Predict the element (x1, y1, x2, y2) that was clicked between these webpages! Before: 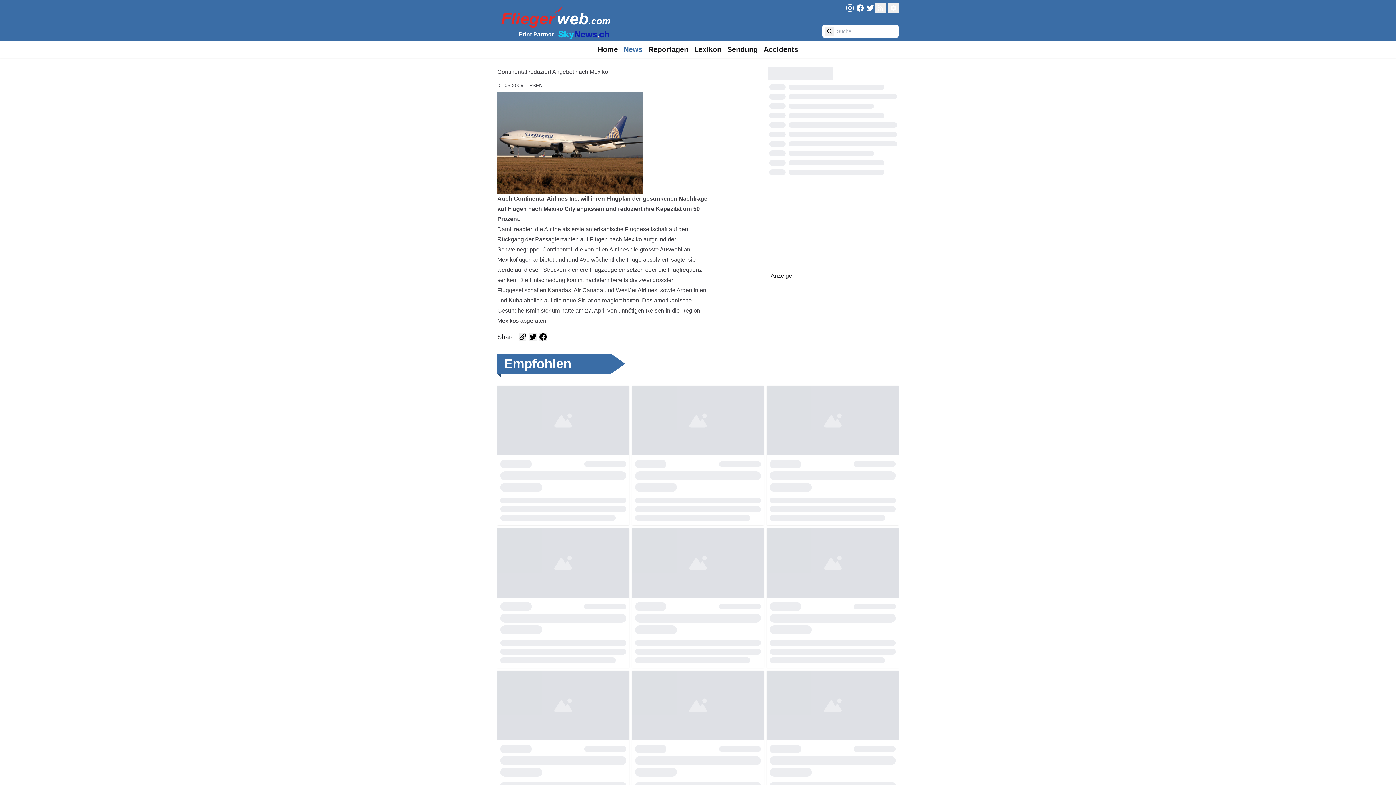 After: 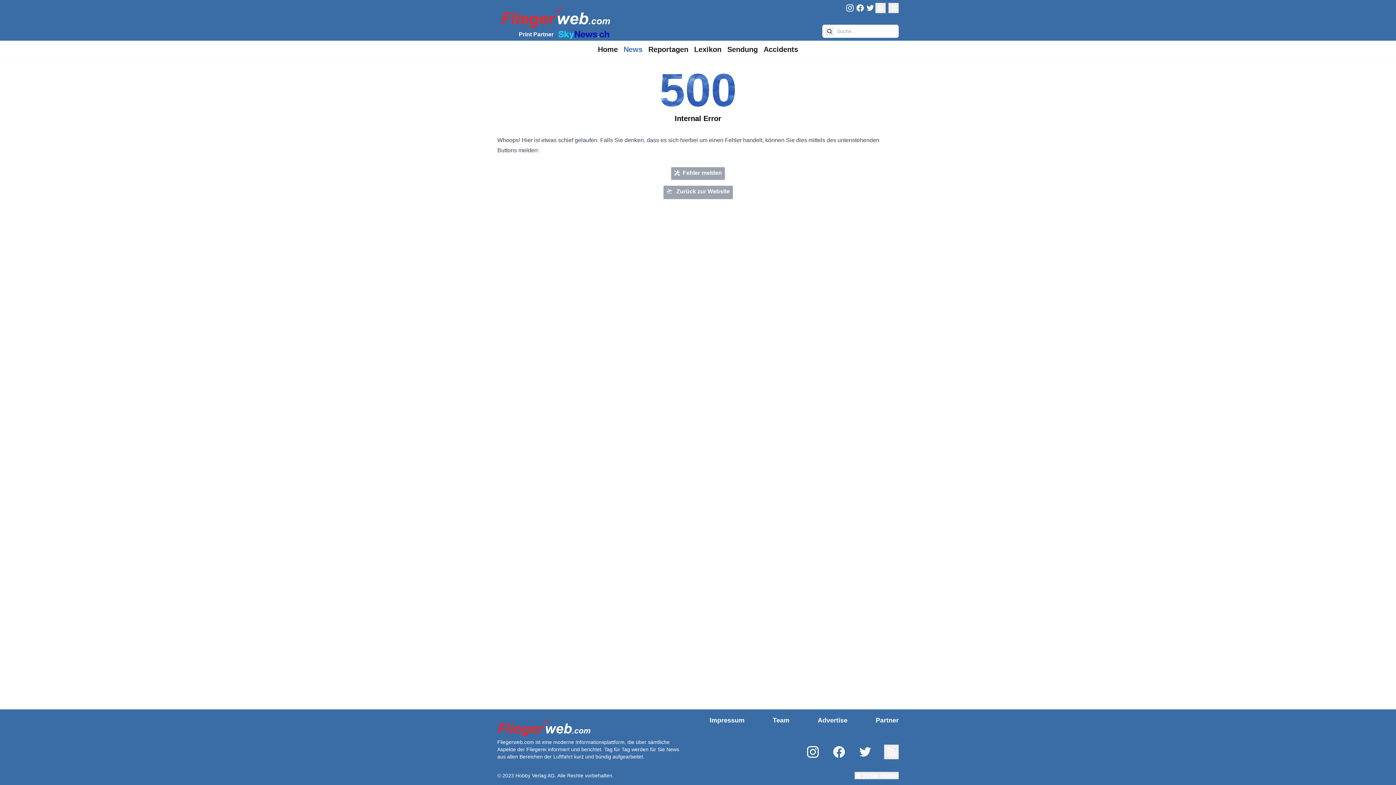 Action: label: News bbox: (620, 41, 645, 57)